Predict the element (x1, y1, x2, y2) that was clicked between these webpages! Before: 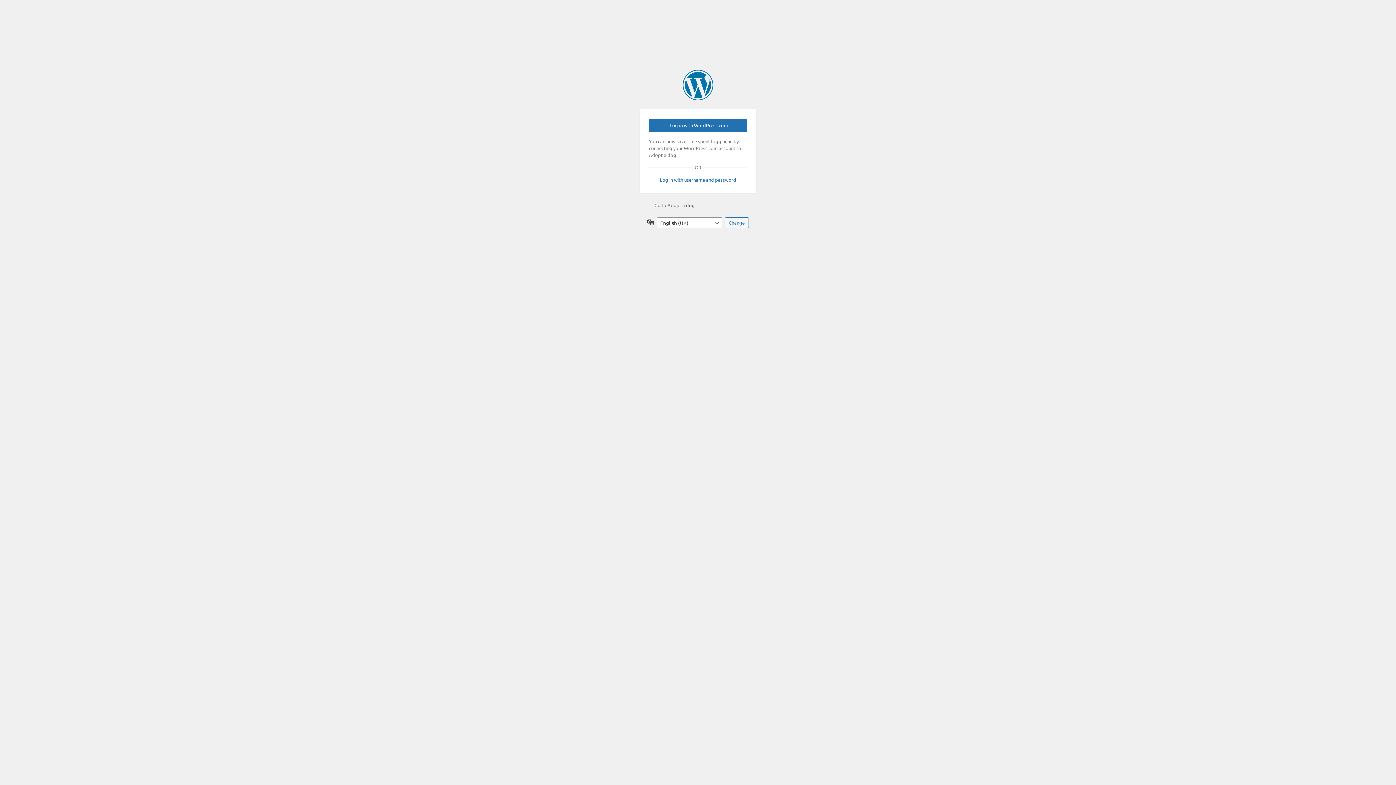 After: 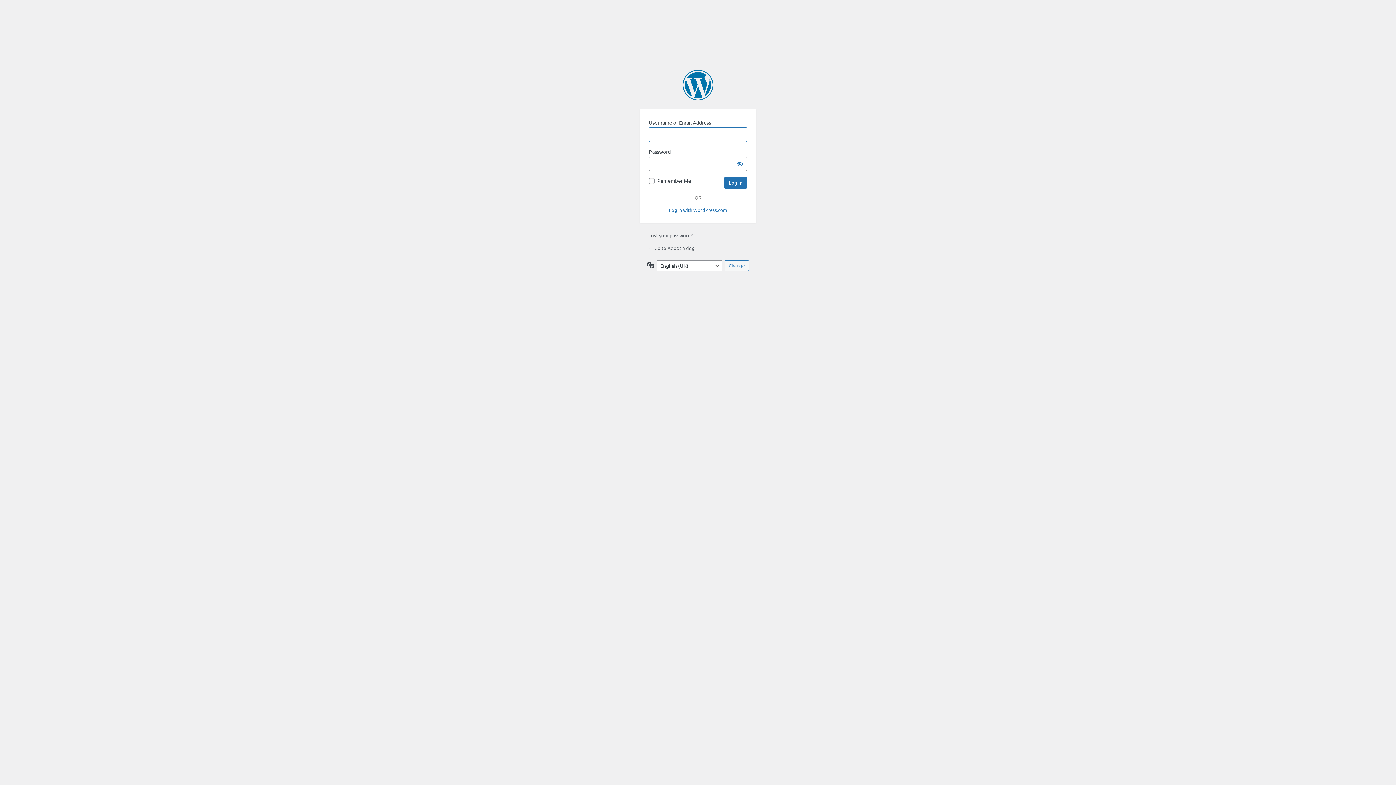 Action: label: Log in with username and password bbox: (649, 176, 747, 183)